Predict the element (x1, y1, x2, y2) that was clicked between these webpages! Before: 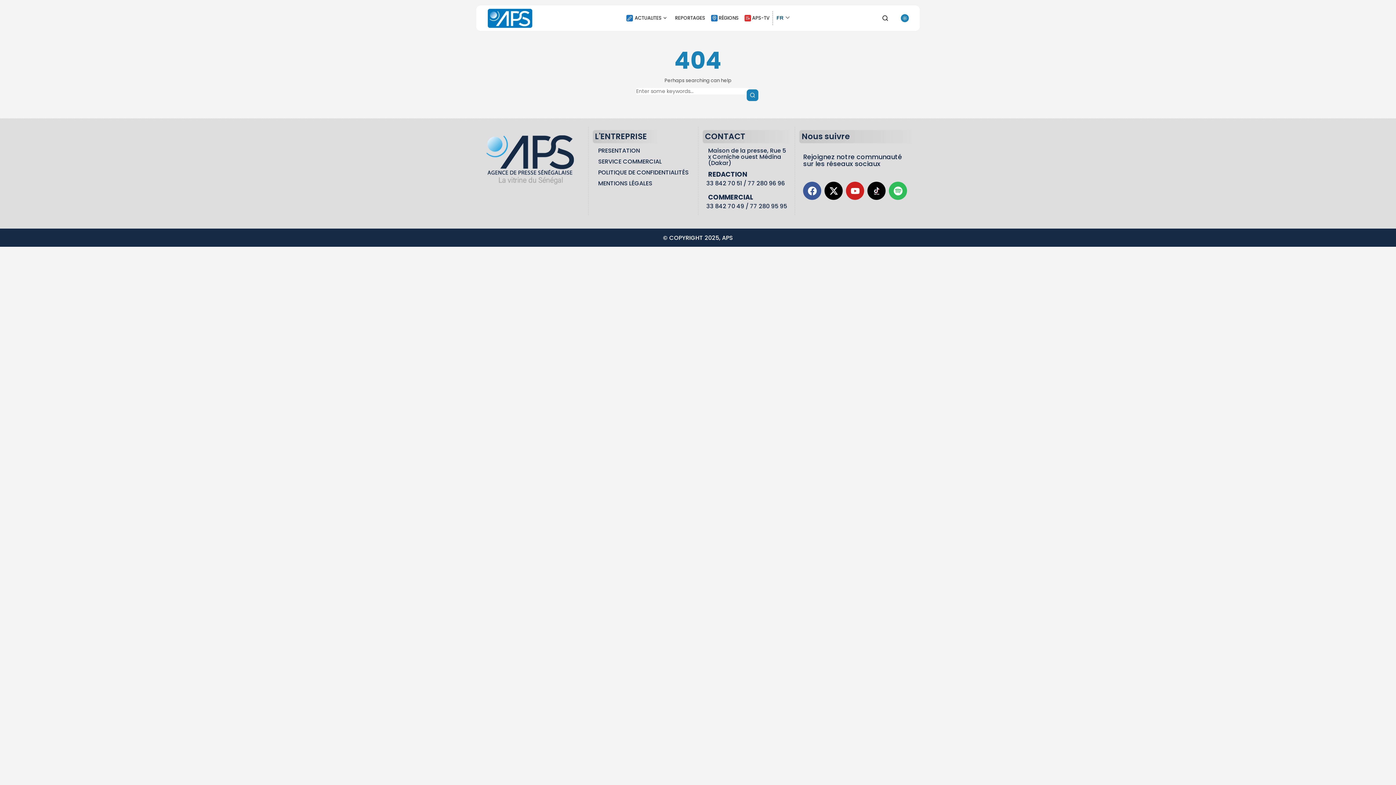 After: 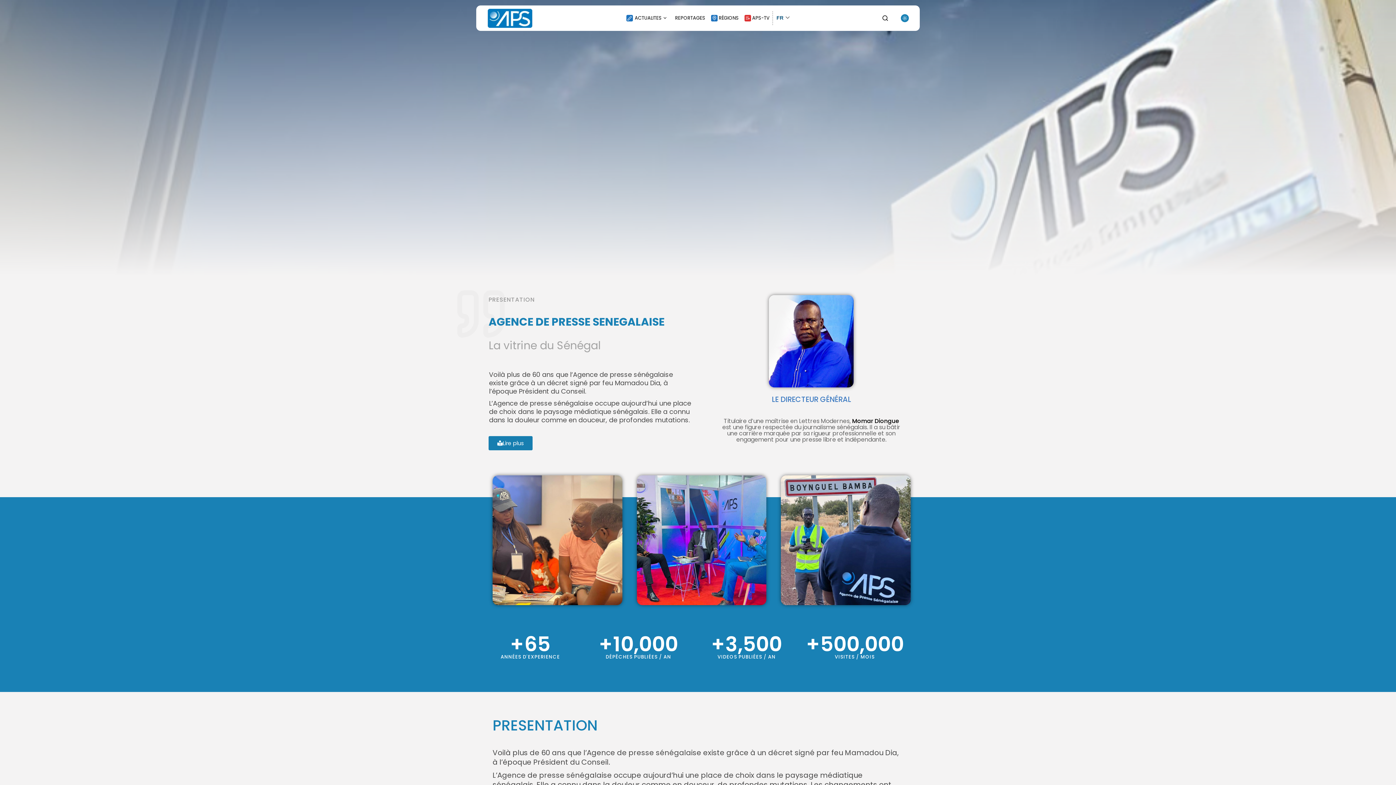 Action: bbox: (598, 146, 640, 154) label: PRESENTATION